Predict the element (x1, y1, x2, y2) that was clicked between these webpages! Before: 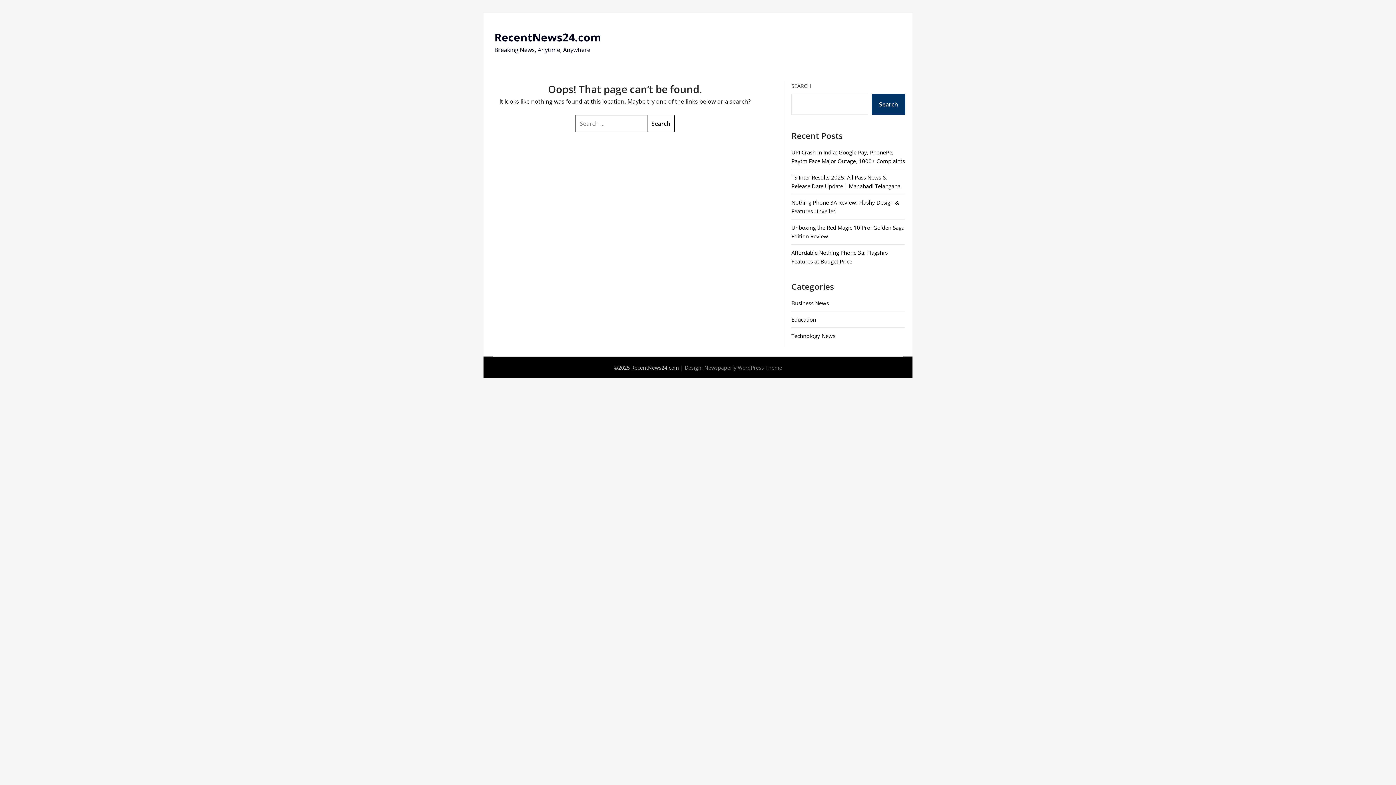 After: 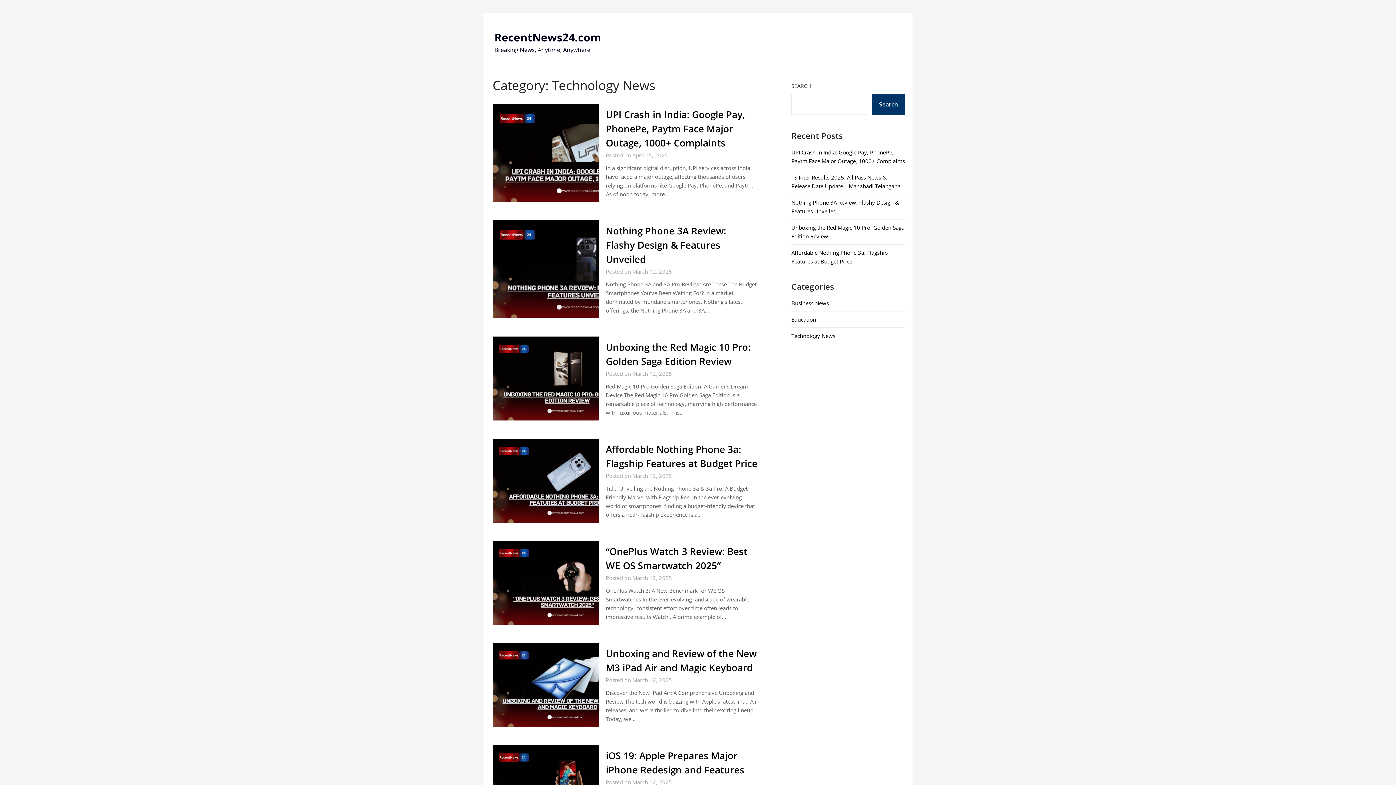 Action: bbox: (791, 332, 835, 339) label: Technology News